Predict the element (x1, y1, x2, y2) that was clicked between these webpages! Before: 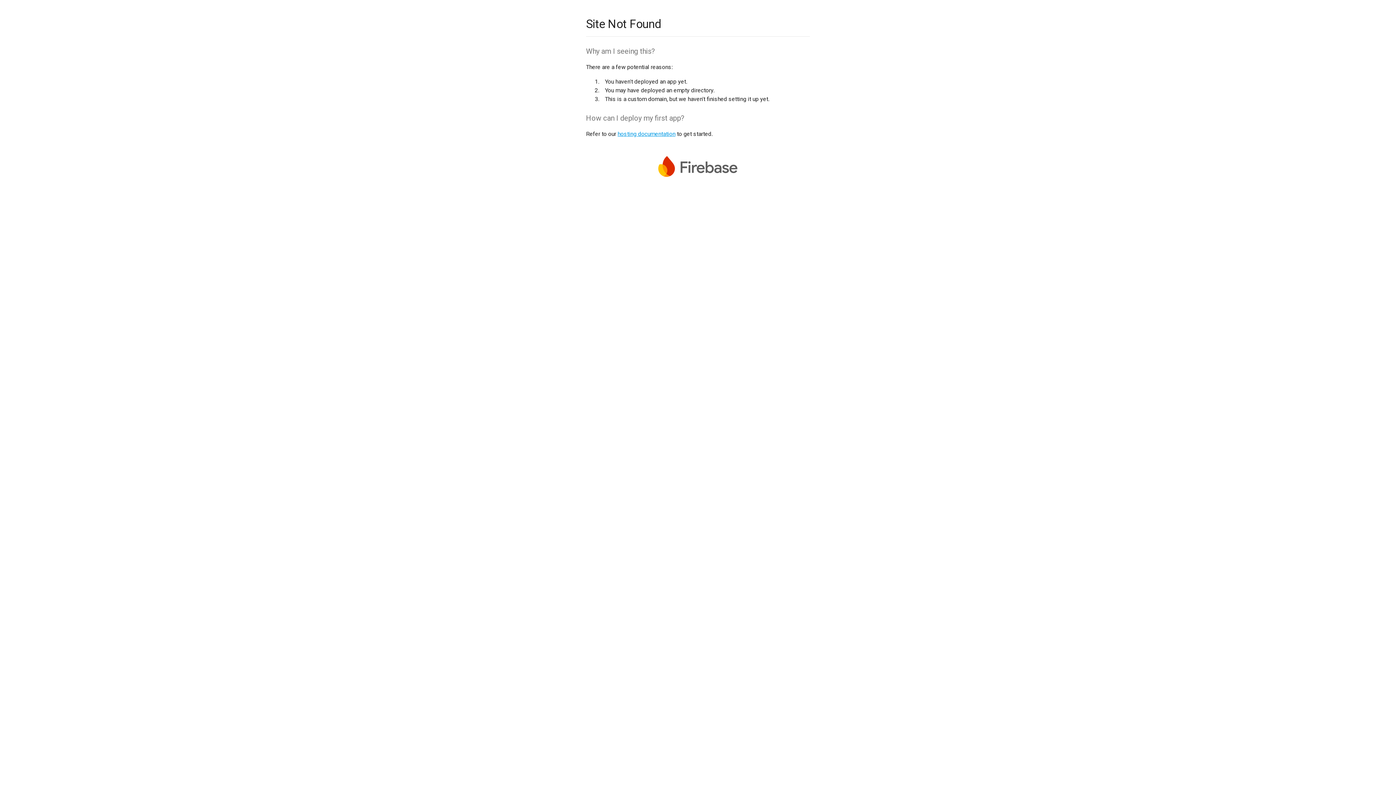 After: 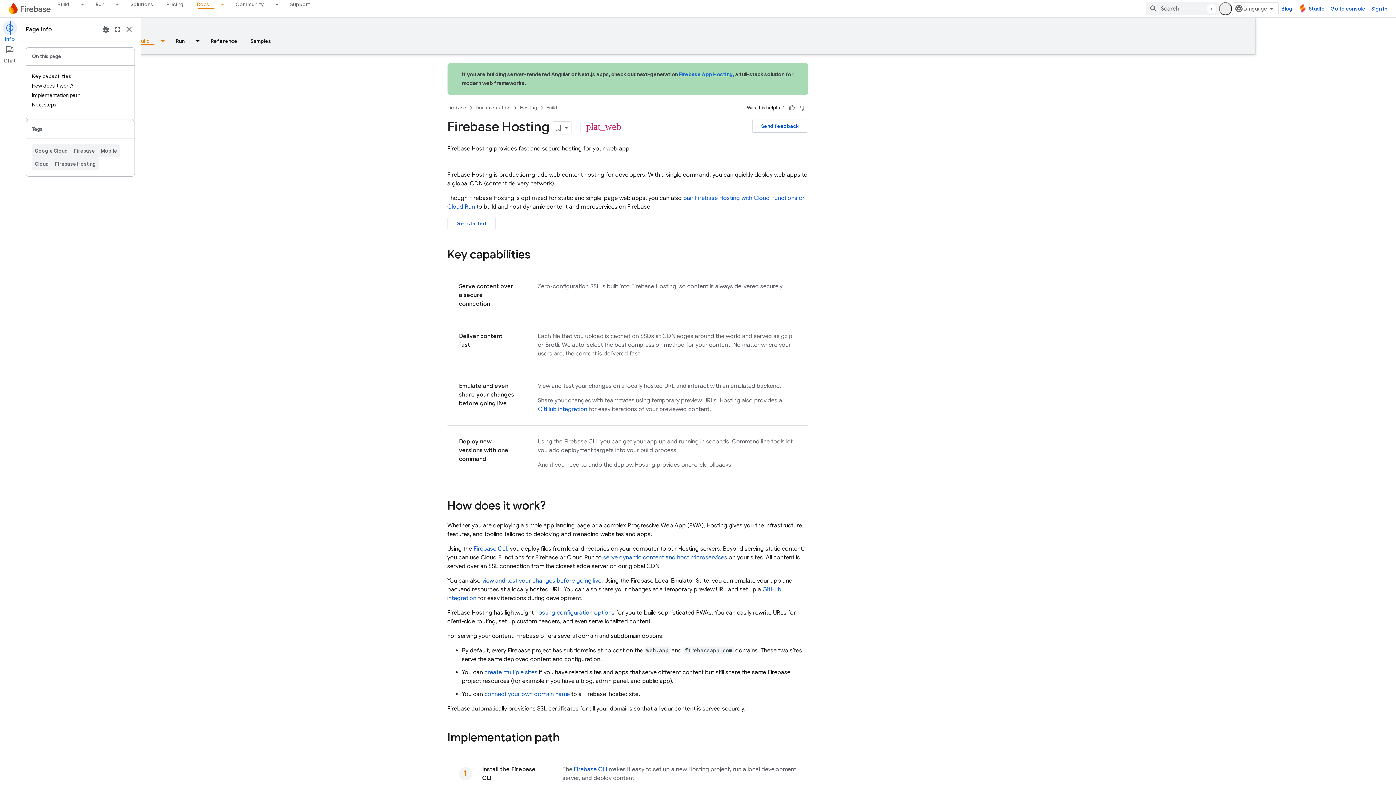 Action: bbox: (617, 130, 675, 137) label: hosting documentation